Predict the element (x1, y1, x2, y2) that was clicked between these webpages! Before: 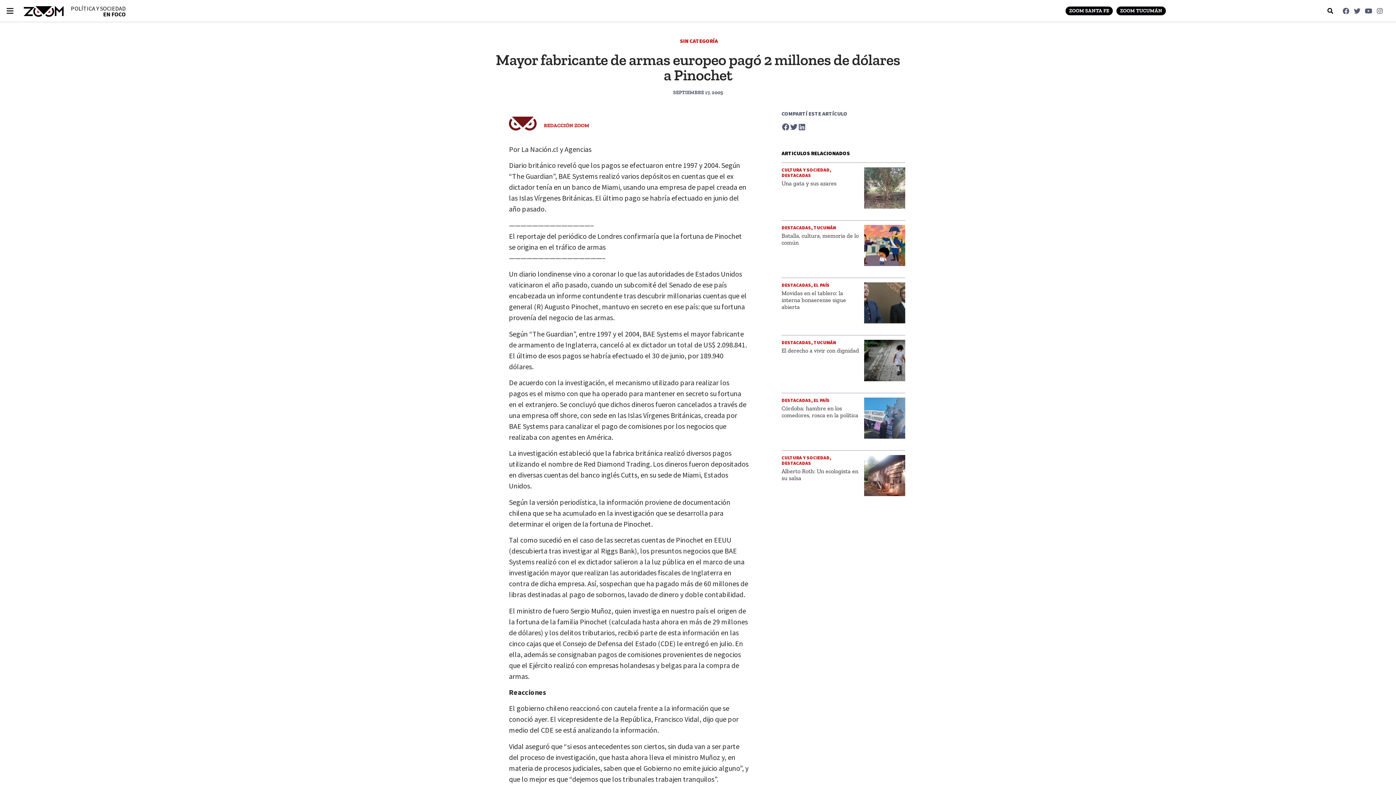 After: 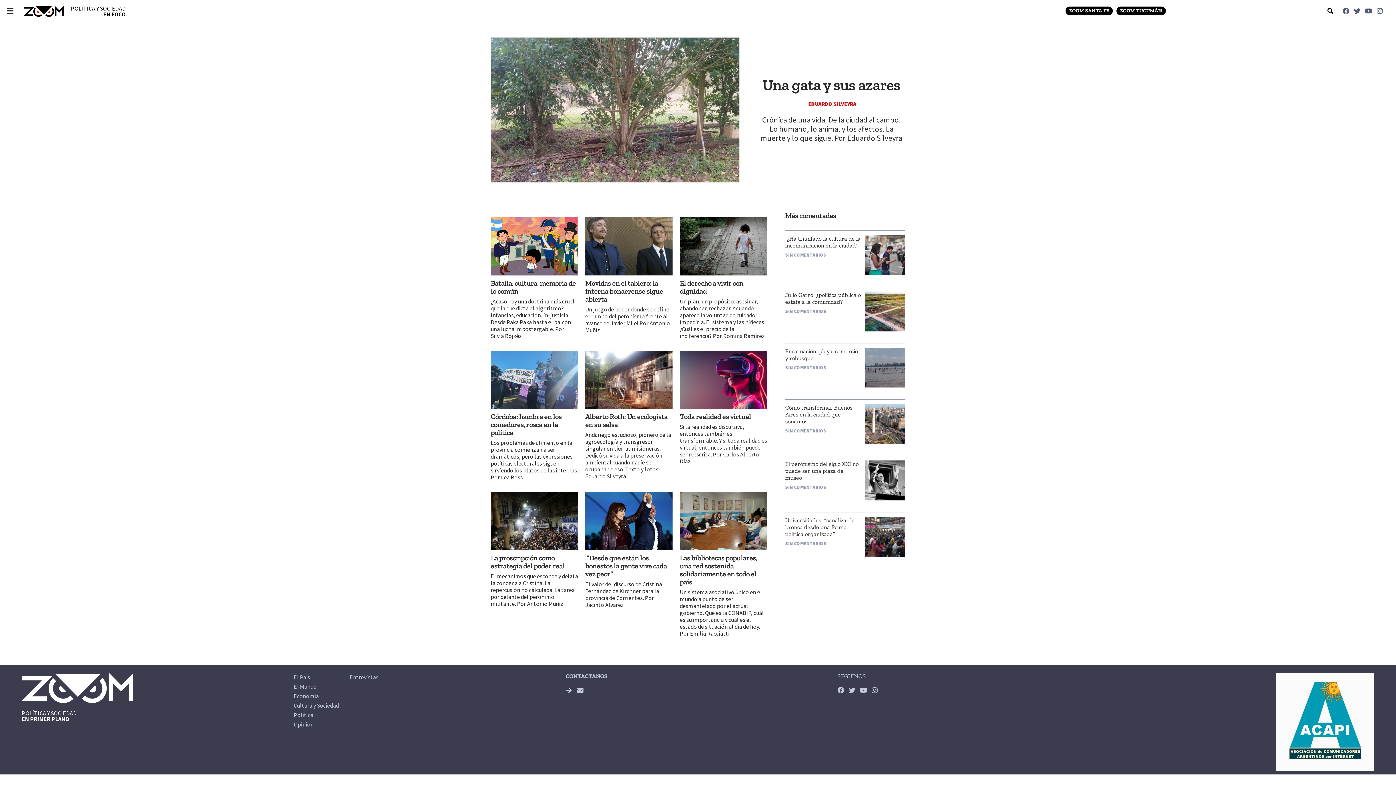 Action: bbox: (781, 224, 811, 230) label: DESTACADAS